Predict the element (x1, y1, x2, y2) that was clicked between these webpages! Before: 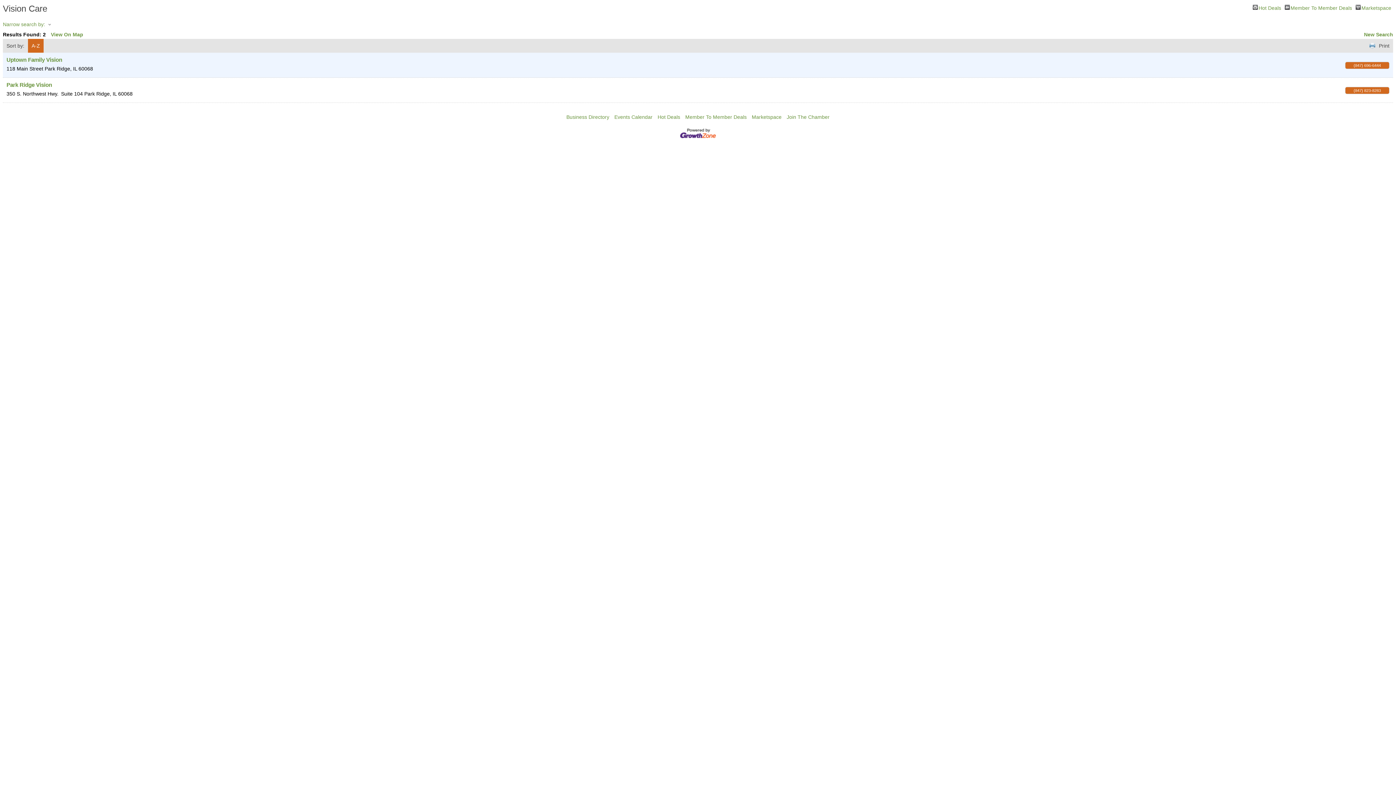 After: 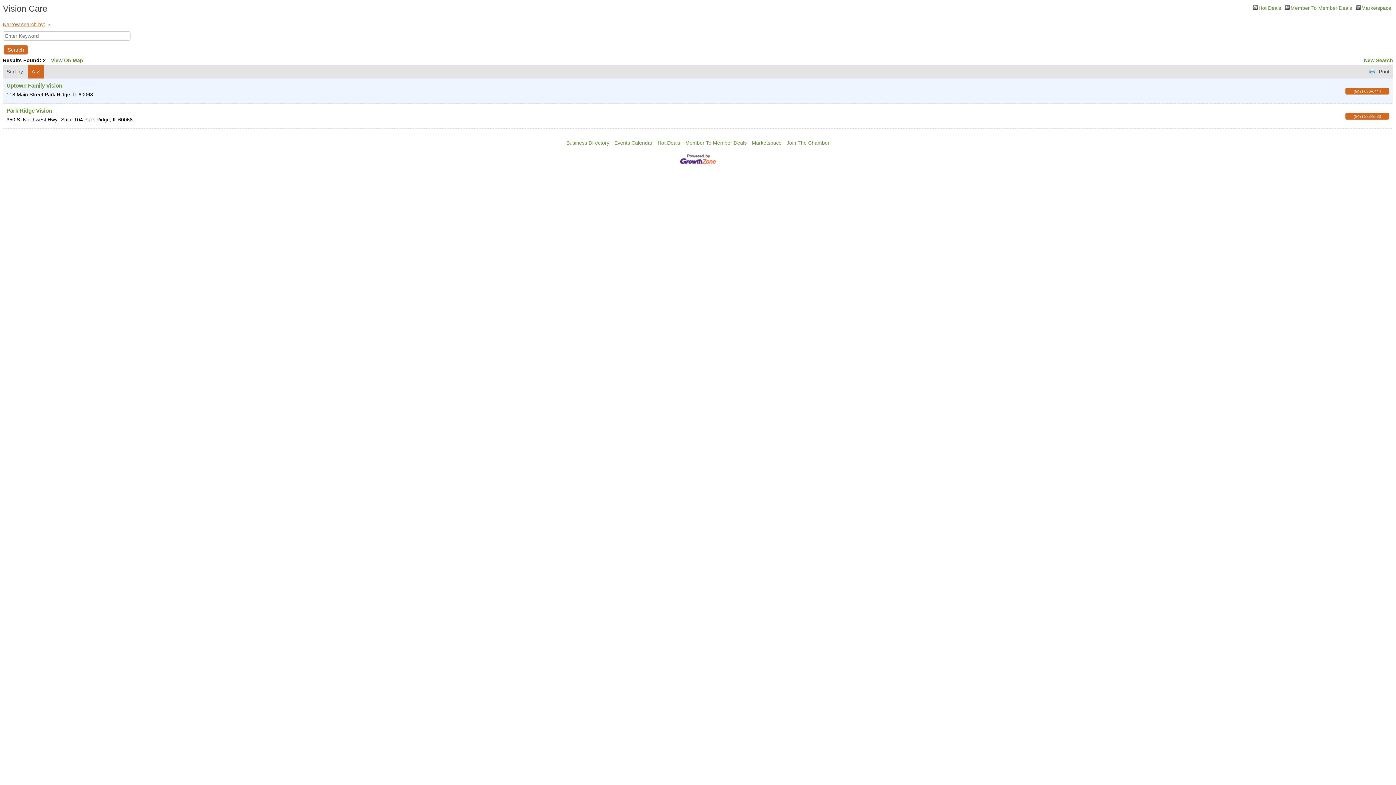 Action: label: Narrow search by: bbox: (2, 21, 53, 27)